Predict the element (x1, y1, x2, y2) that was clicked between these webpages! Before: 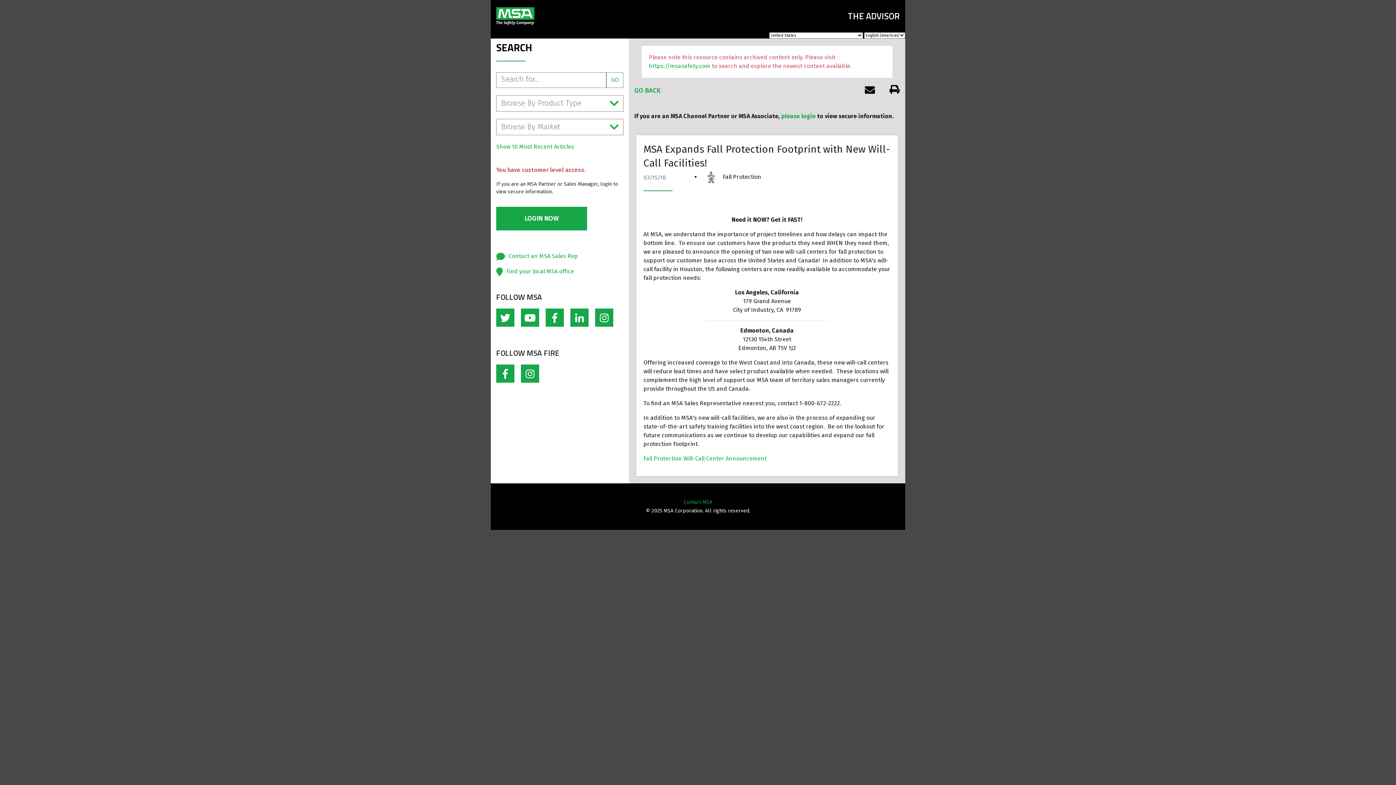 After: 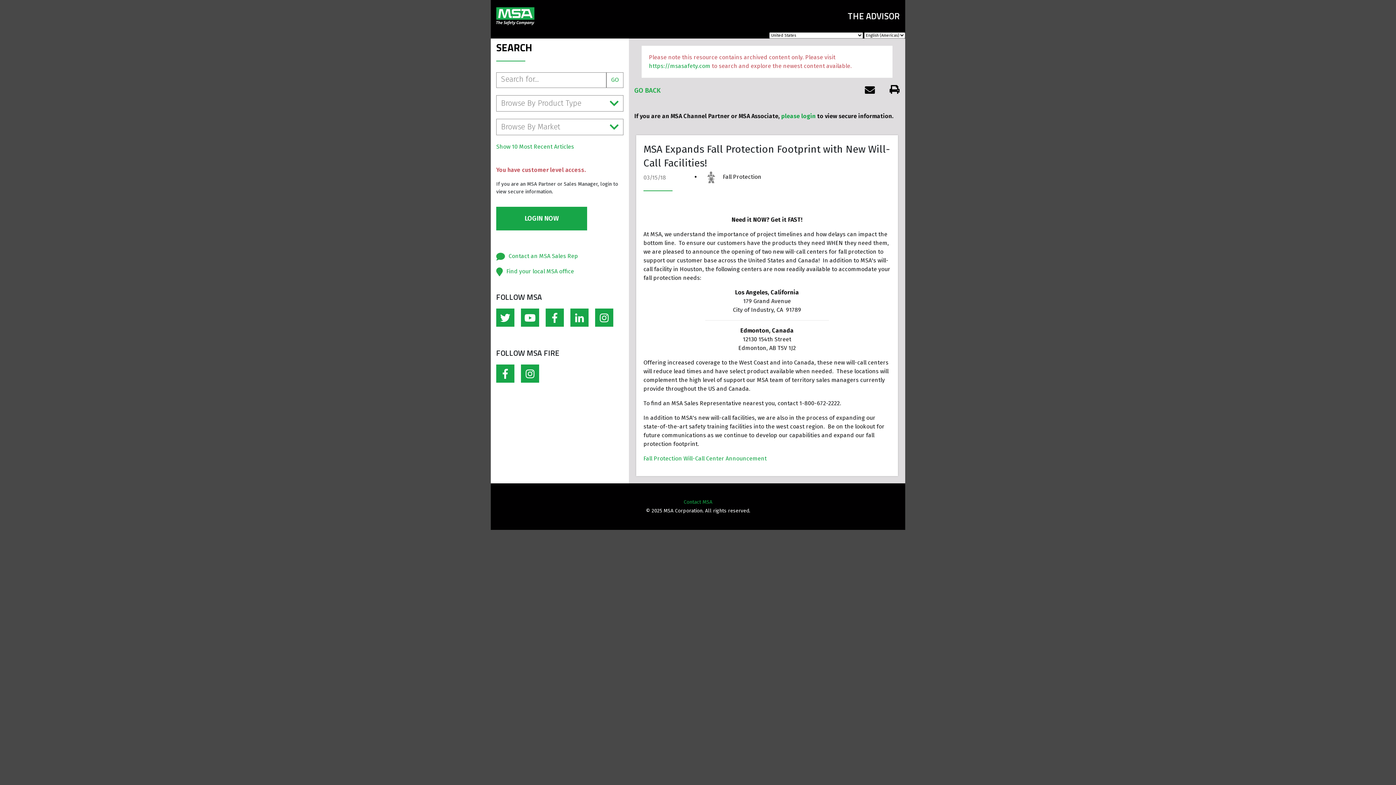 Action: bbox: (521, 368, 539, 378)